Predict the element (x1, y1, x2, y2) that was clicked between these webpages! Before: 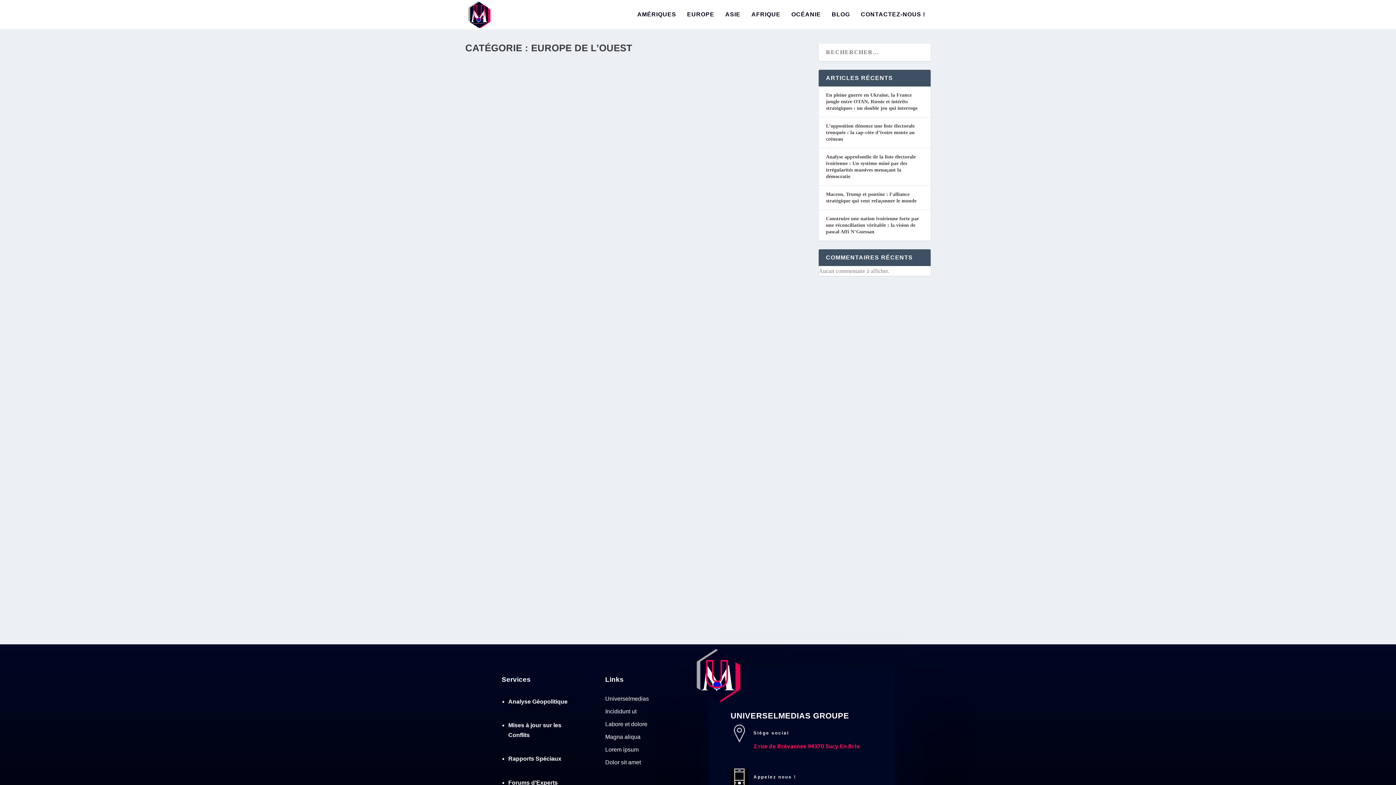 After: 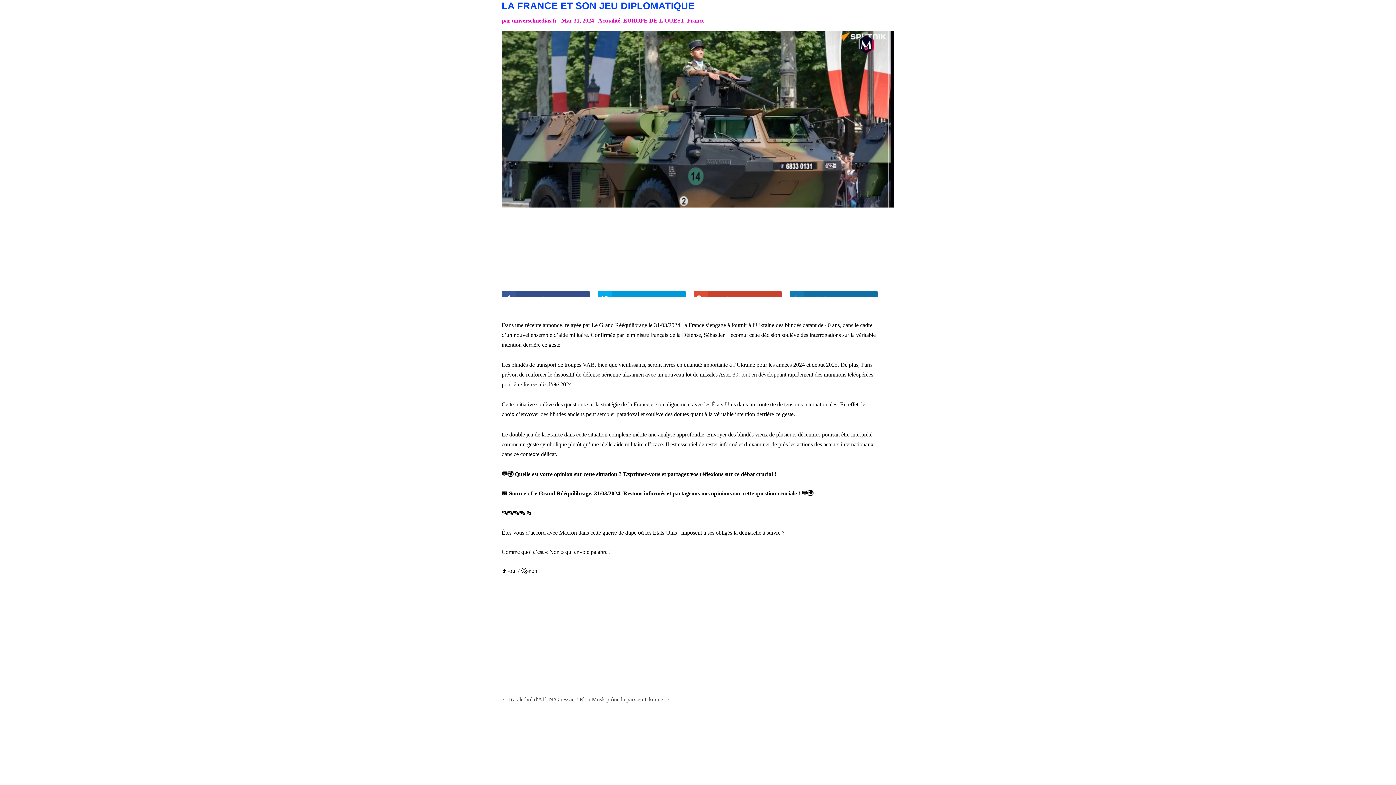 Action: label: En savoir plus bbox: (472, 334, 505, 340)